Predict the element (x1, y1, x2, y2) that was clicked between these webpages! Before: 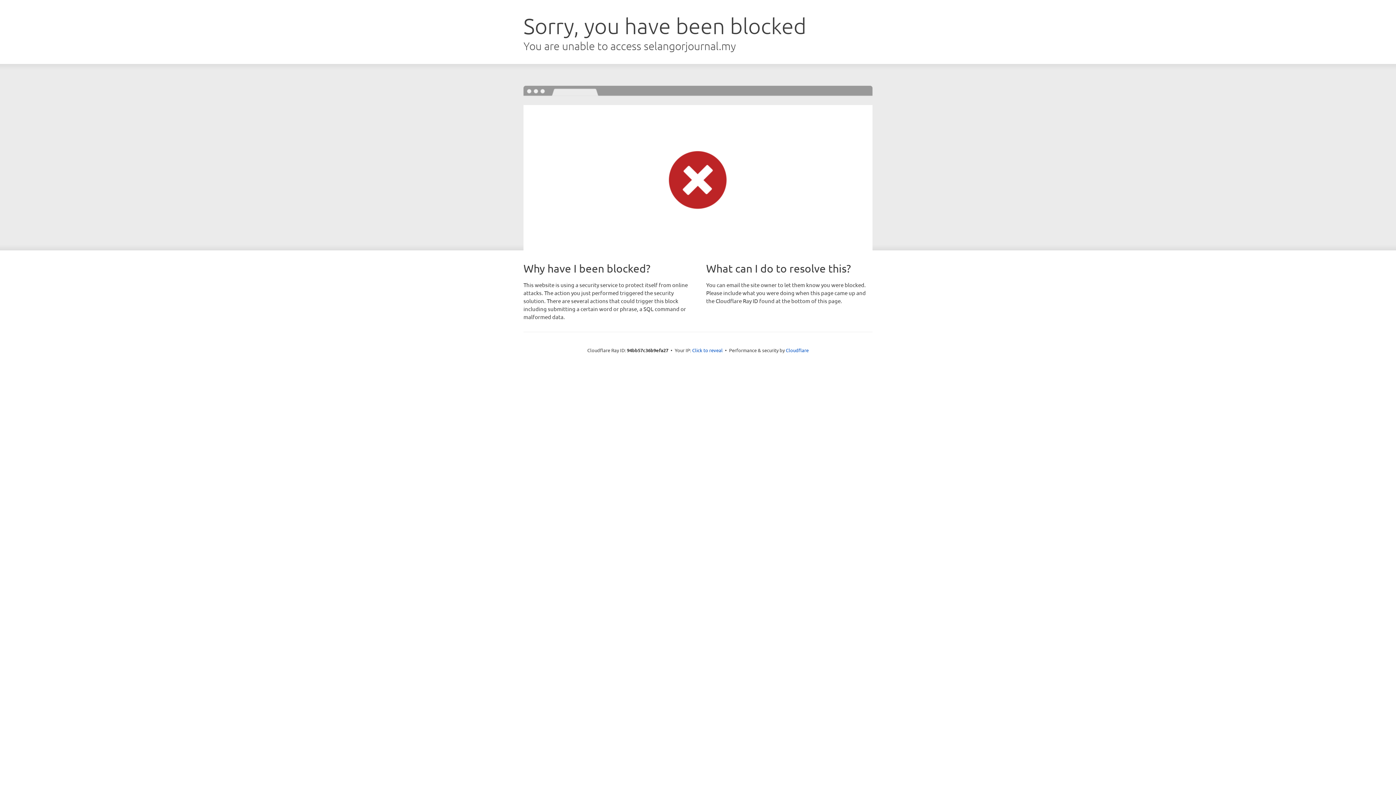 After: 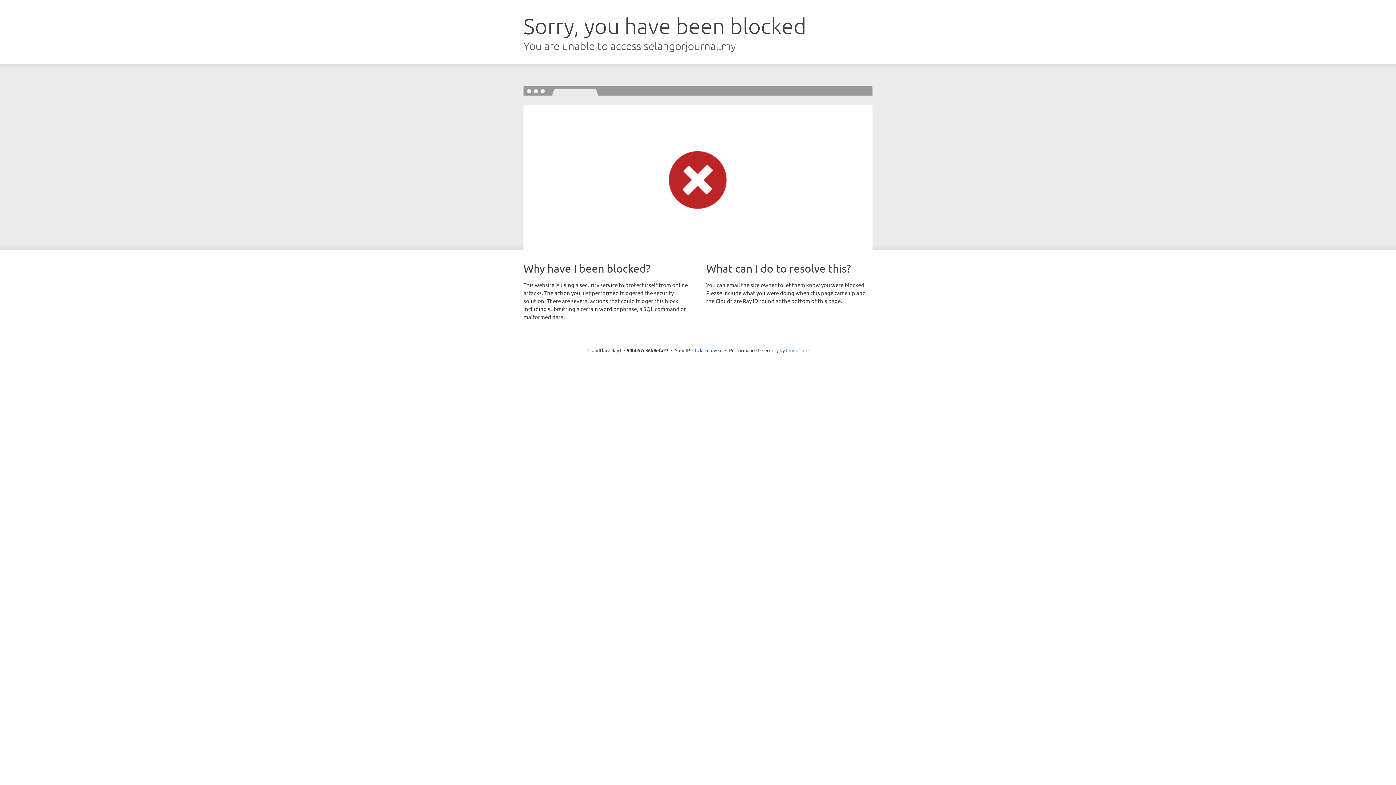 Action: label: Cloudflare bbox: (786, 347, 808, 353)